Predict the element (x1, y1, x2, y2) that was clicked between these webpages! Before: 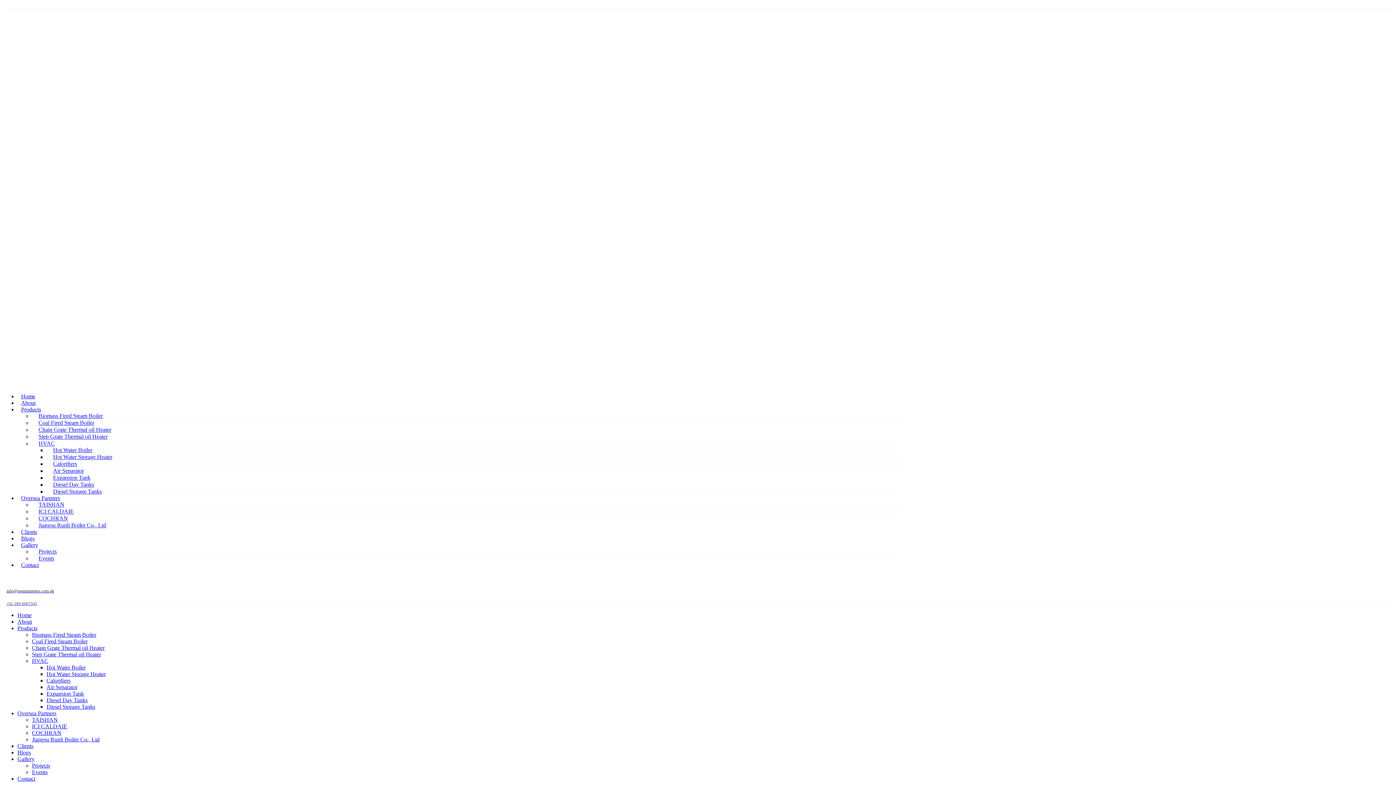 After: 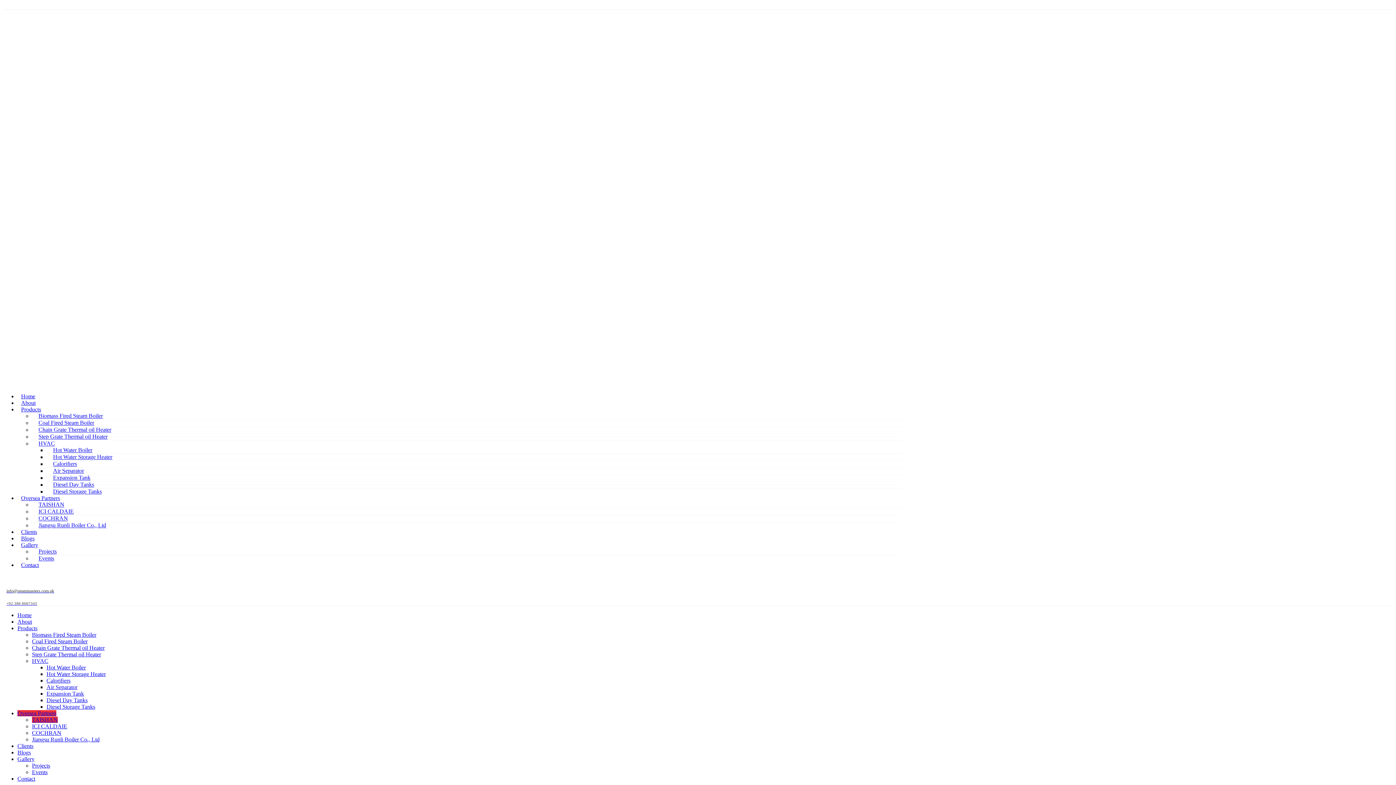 Action: bbox: (32, 499, 70, 510) label: TAISHAN